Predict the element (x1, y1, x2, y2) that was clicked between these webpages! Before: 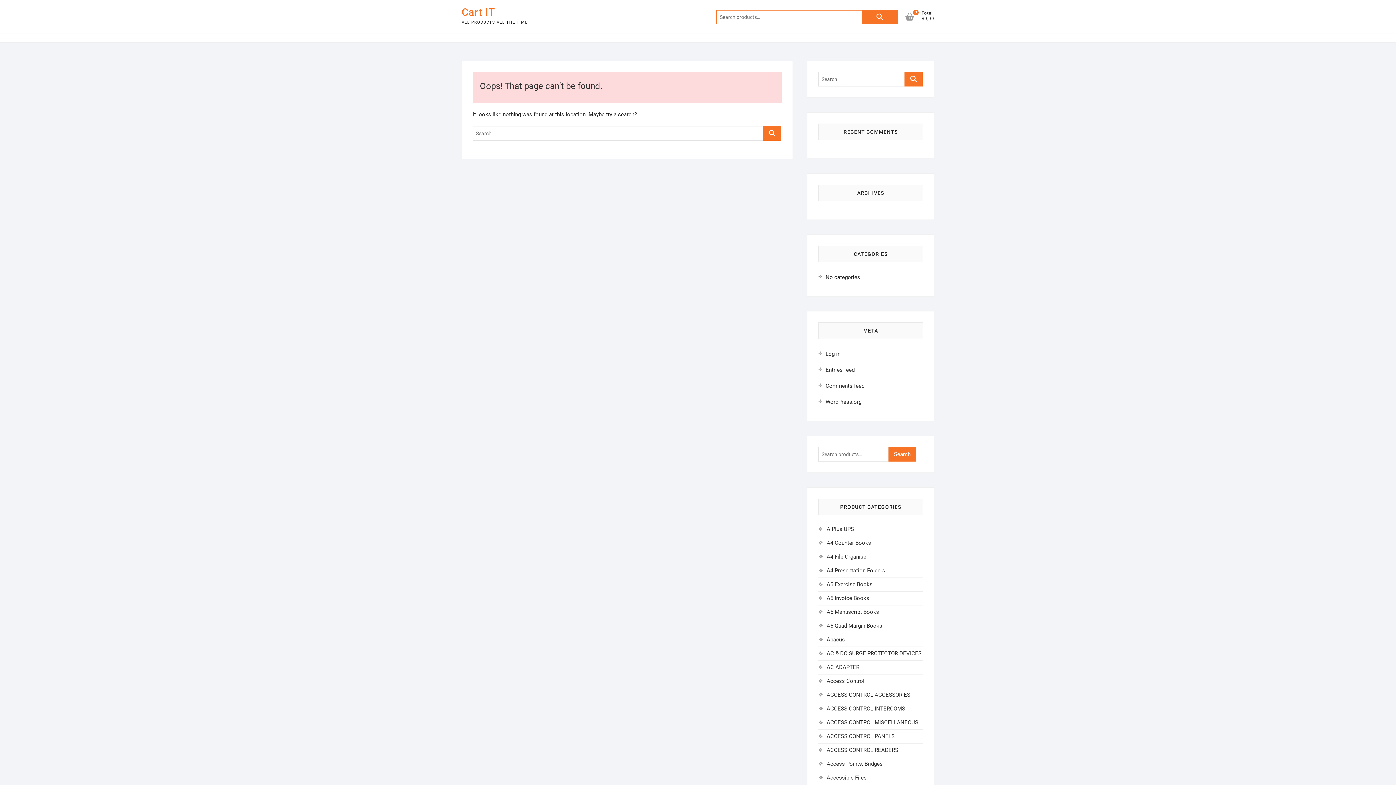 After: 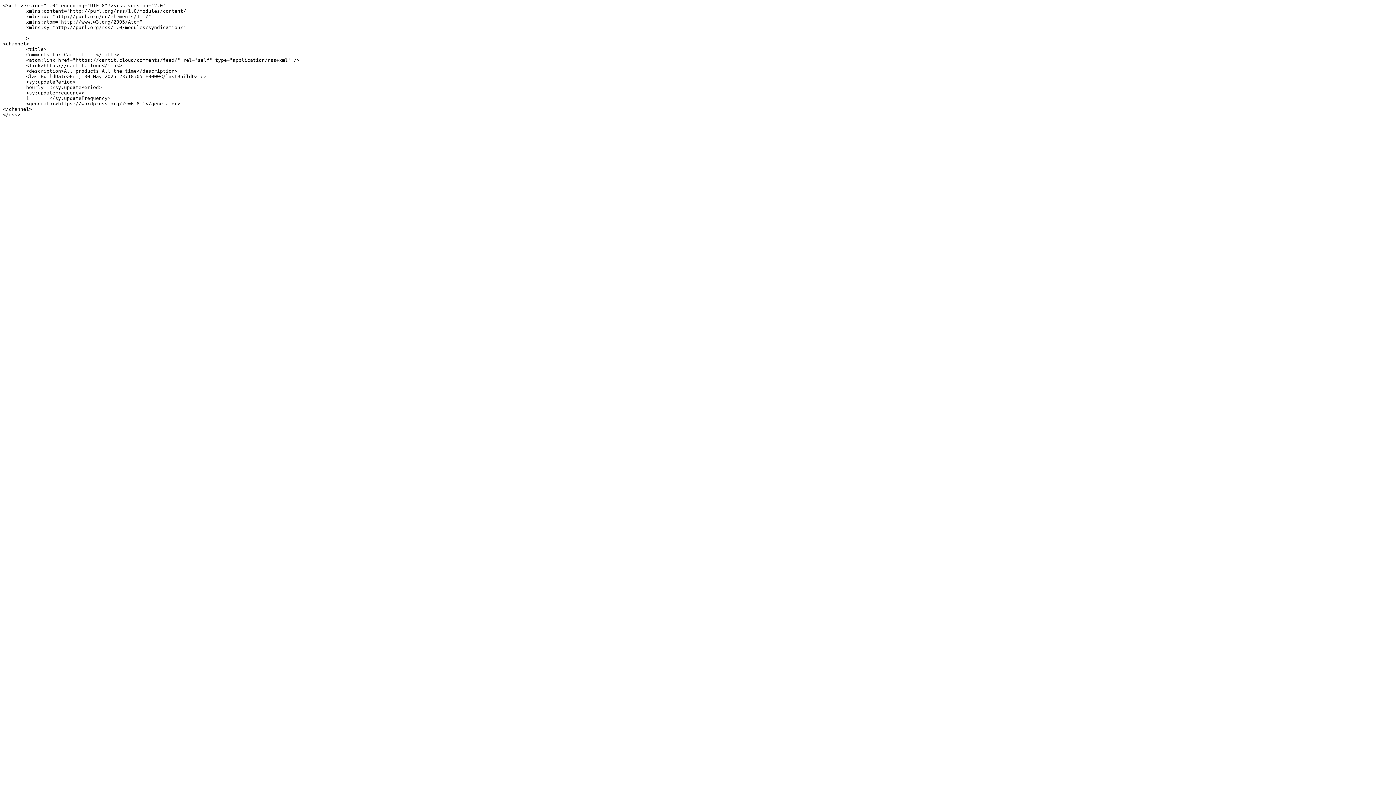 Action: bbox: (825, 382, 864, 389) label: Comments feed